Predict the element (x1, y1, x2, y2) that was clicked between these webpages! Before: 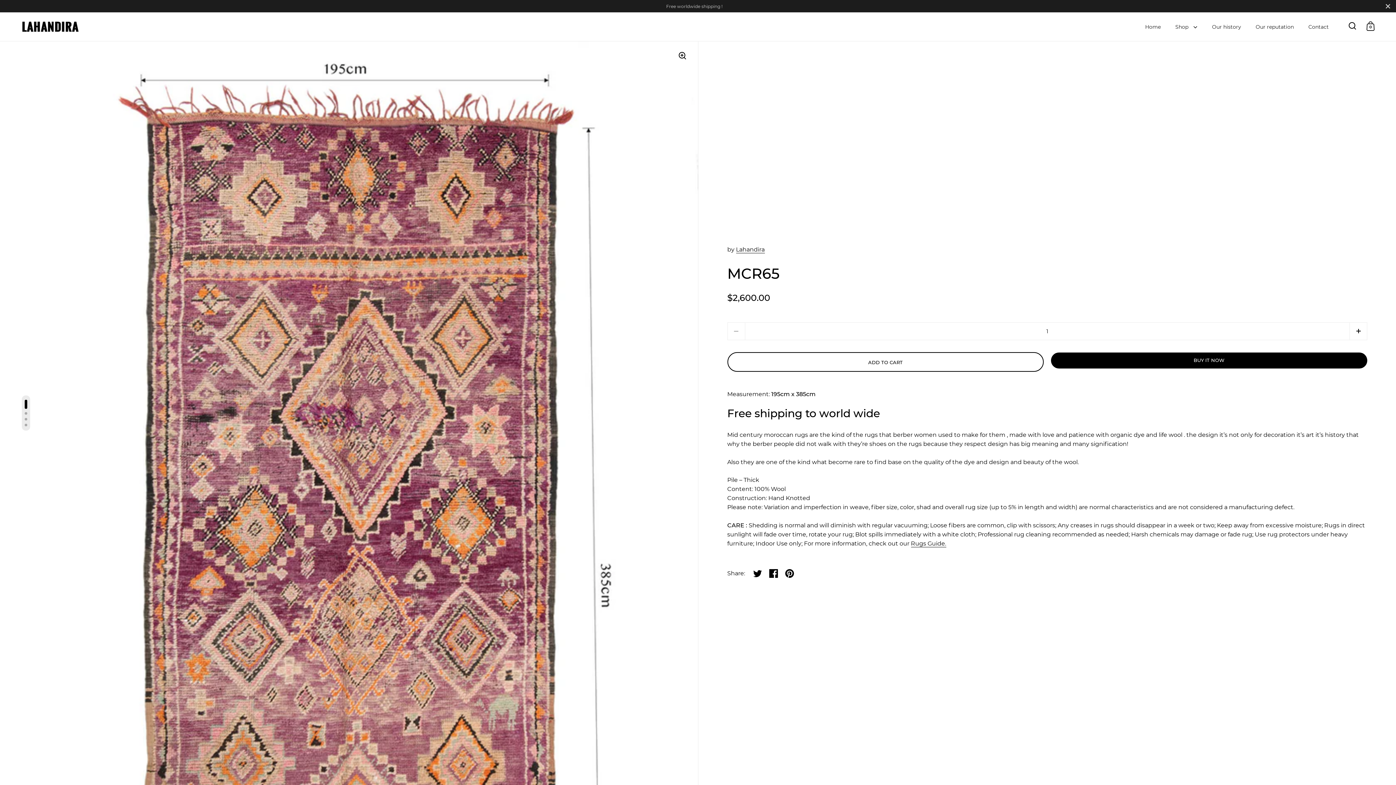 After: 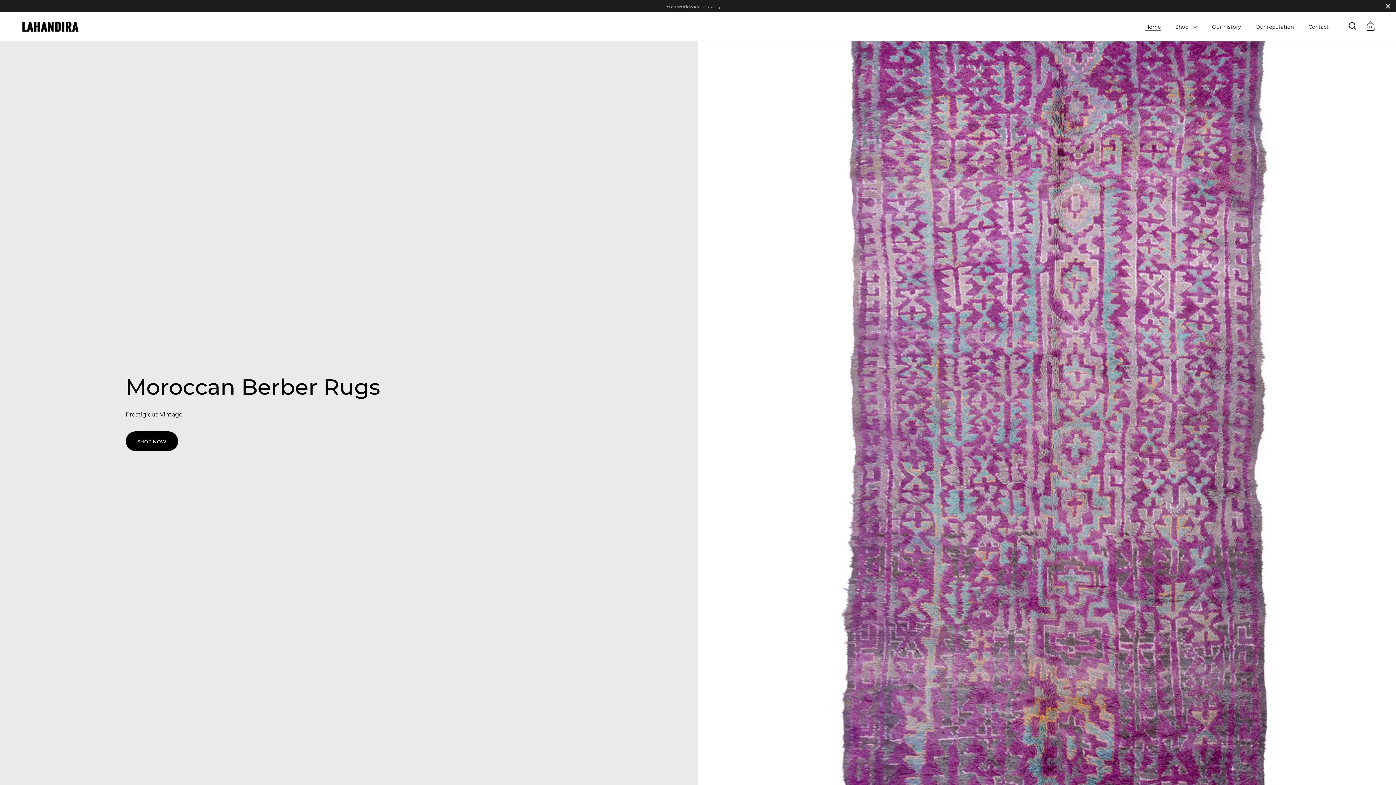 Action: label: Home bbox: (1138, 18, 1168, 34)